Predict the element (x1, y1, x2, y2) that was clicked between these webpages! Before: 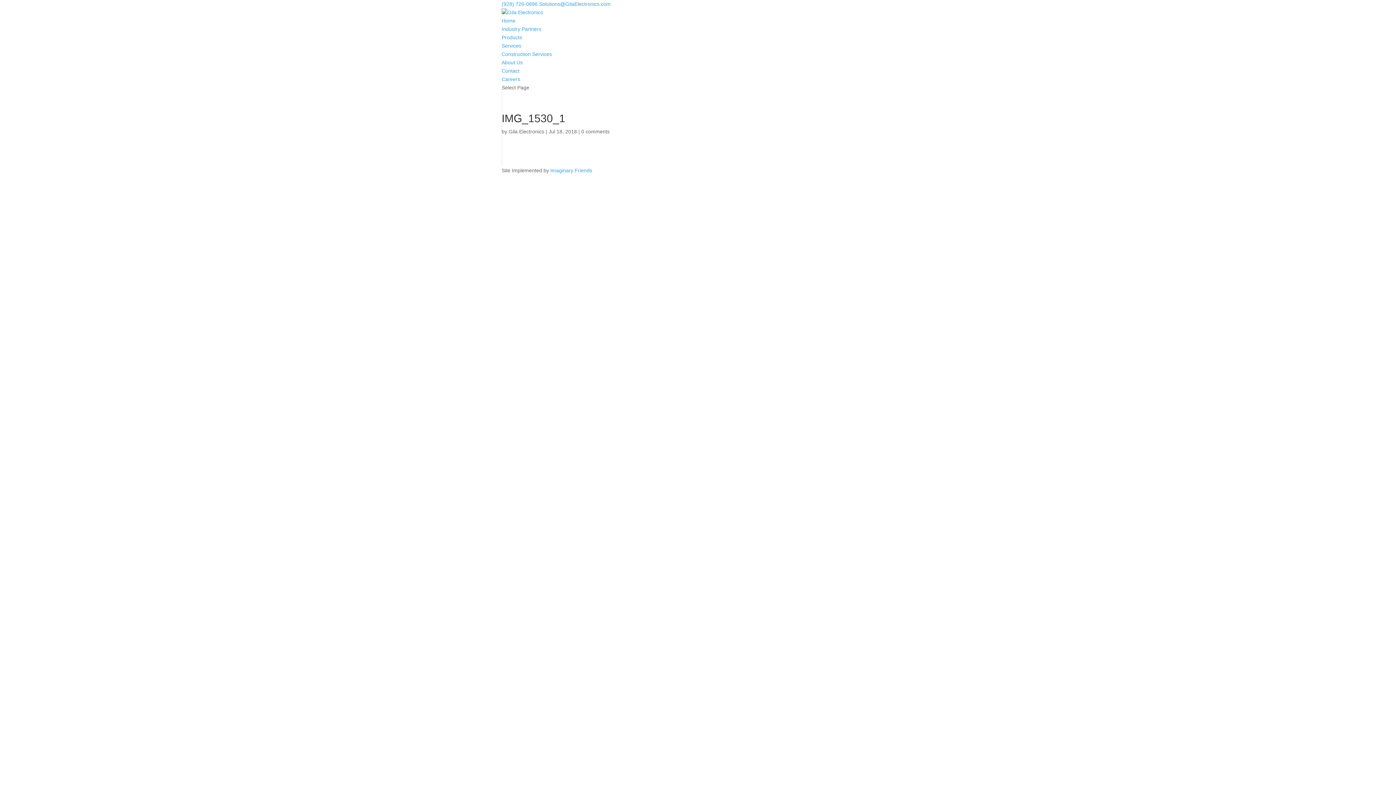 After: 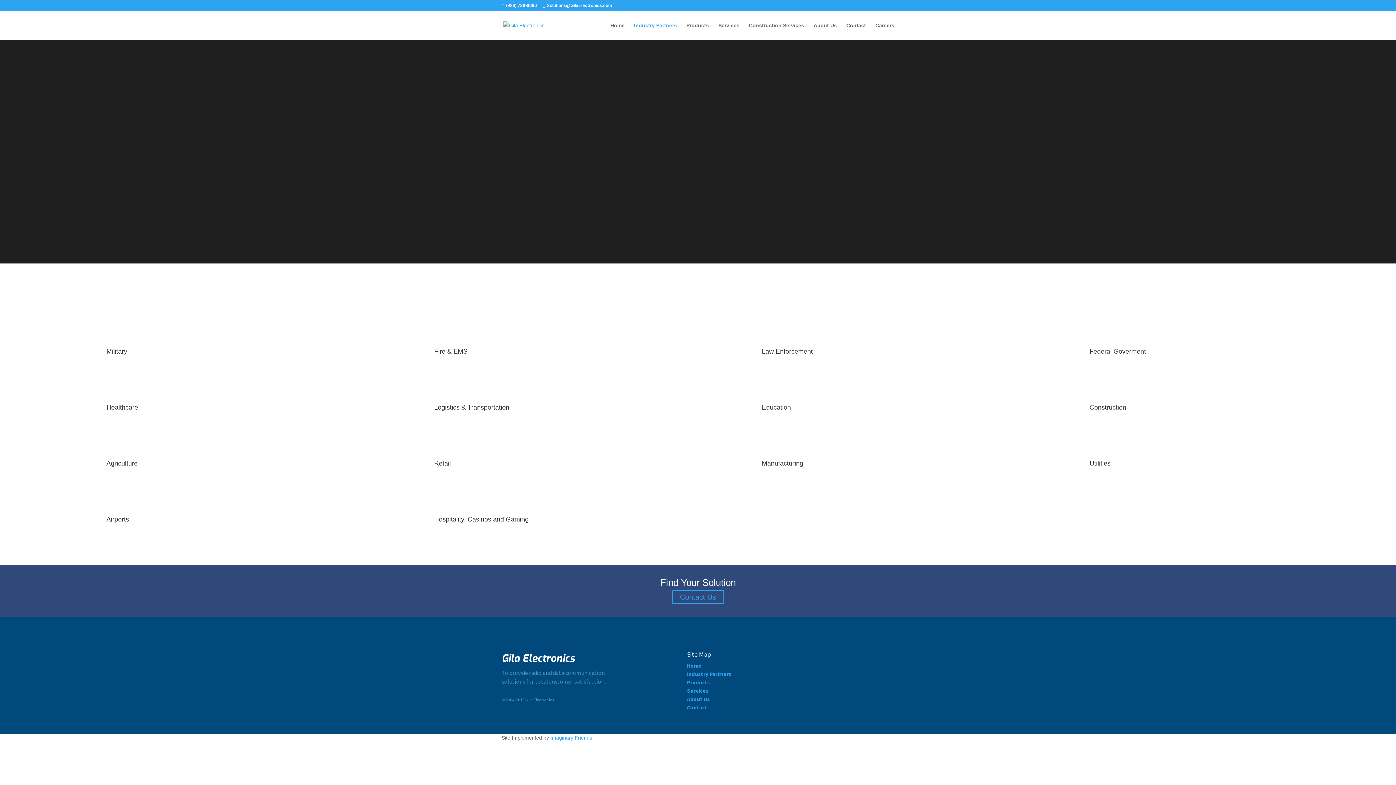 Action: bbox: (501, 26, 541, 32) label: Industry Partners